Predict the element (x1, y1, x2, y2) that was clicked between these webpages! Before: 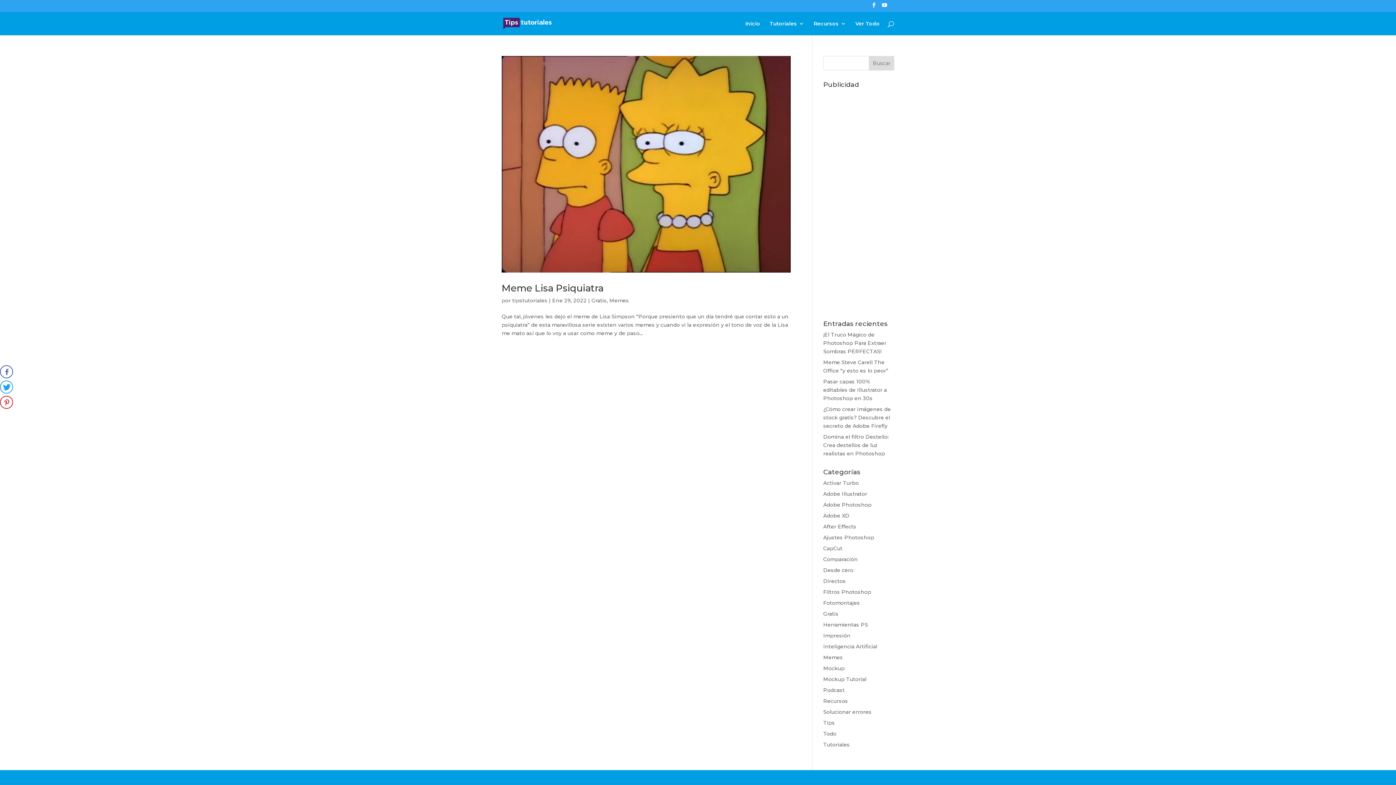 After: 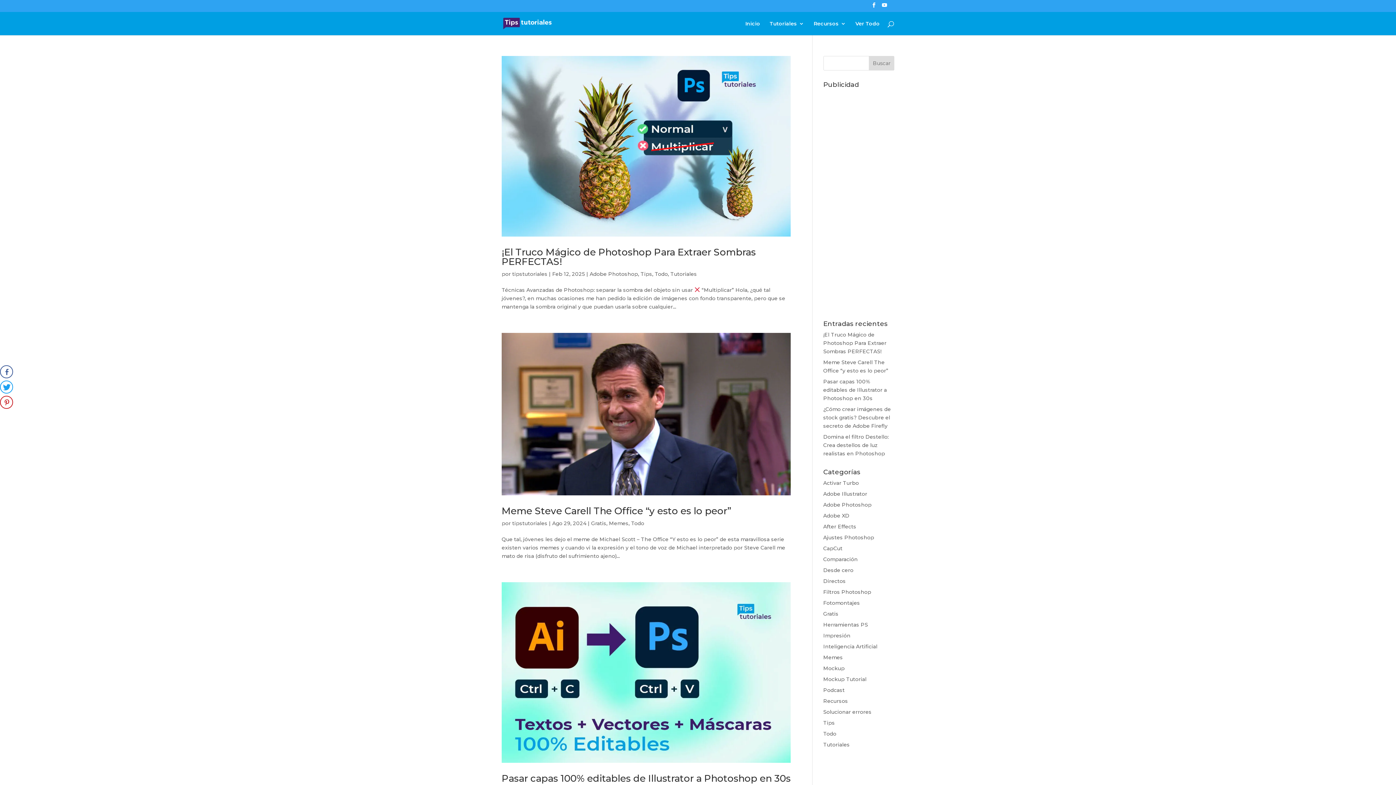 Action: label: tipstutoriales bbox: (512, 297, 547, 304)